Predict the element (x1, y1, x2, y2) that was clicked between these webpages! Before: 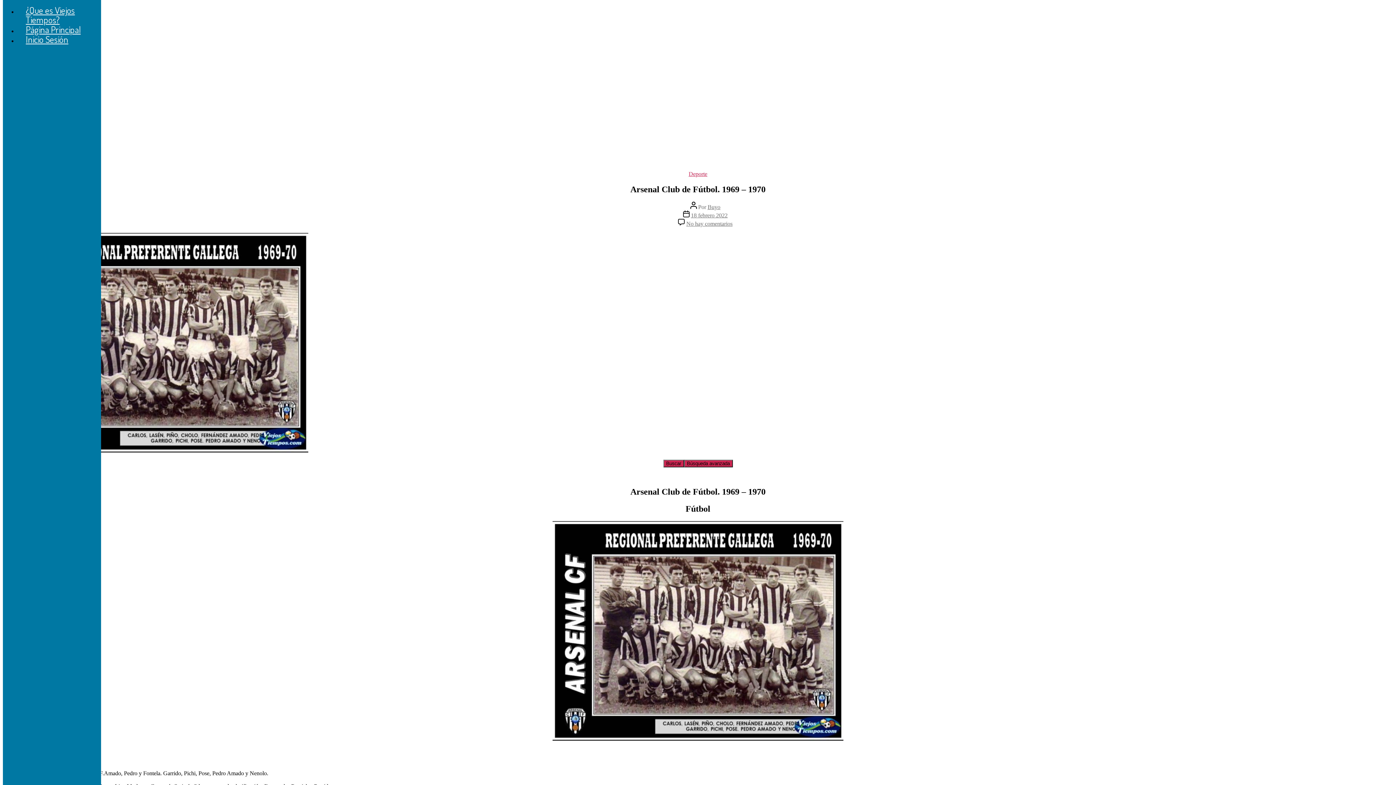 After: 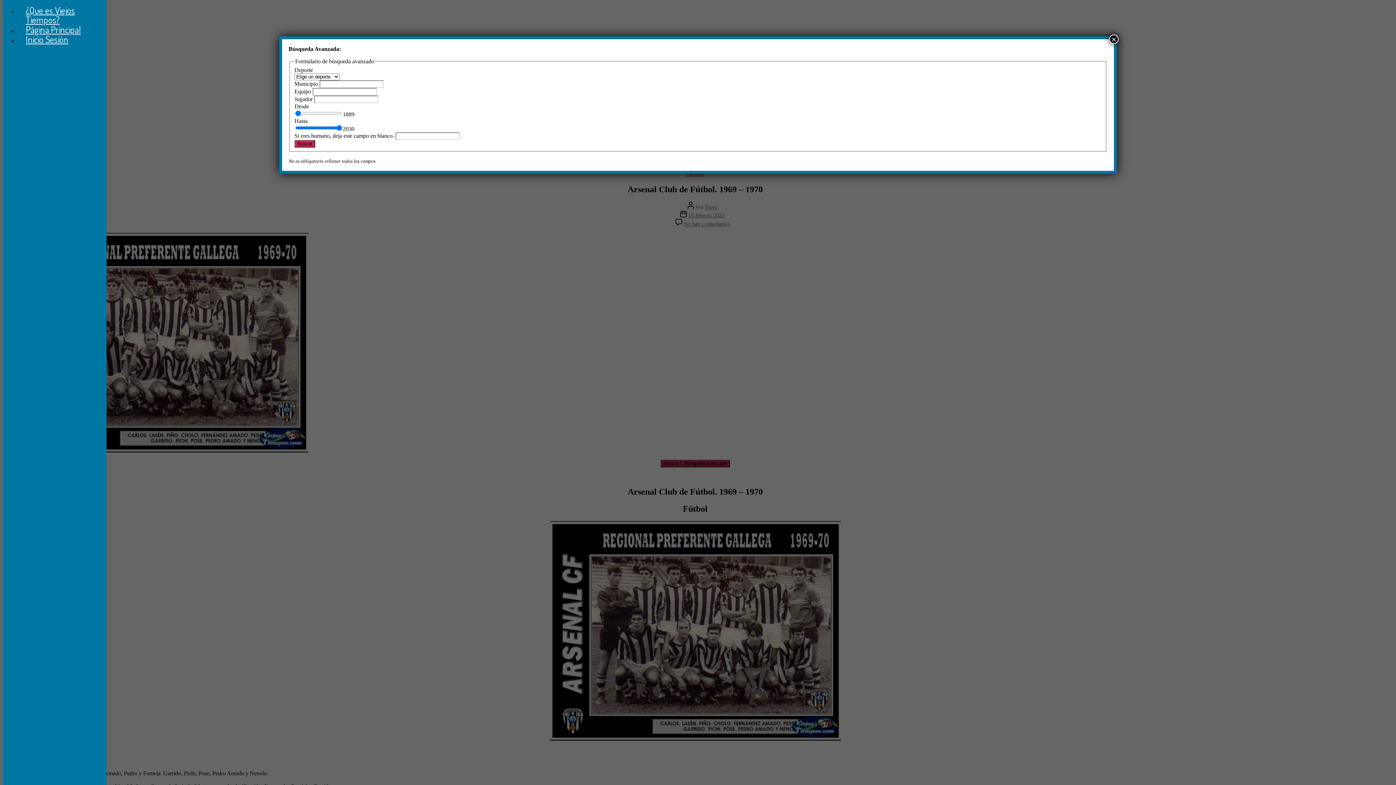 Action: bbox: (684, 459, 732, 467) label: Búsqueda avanzada